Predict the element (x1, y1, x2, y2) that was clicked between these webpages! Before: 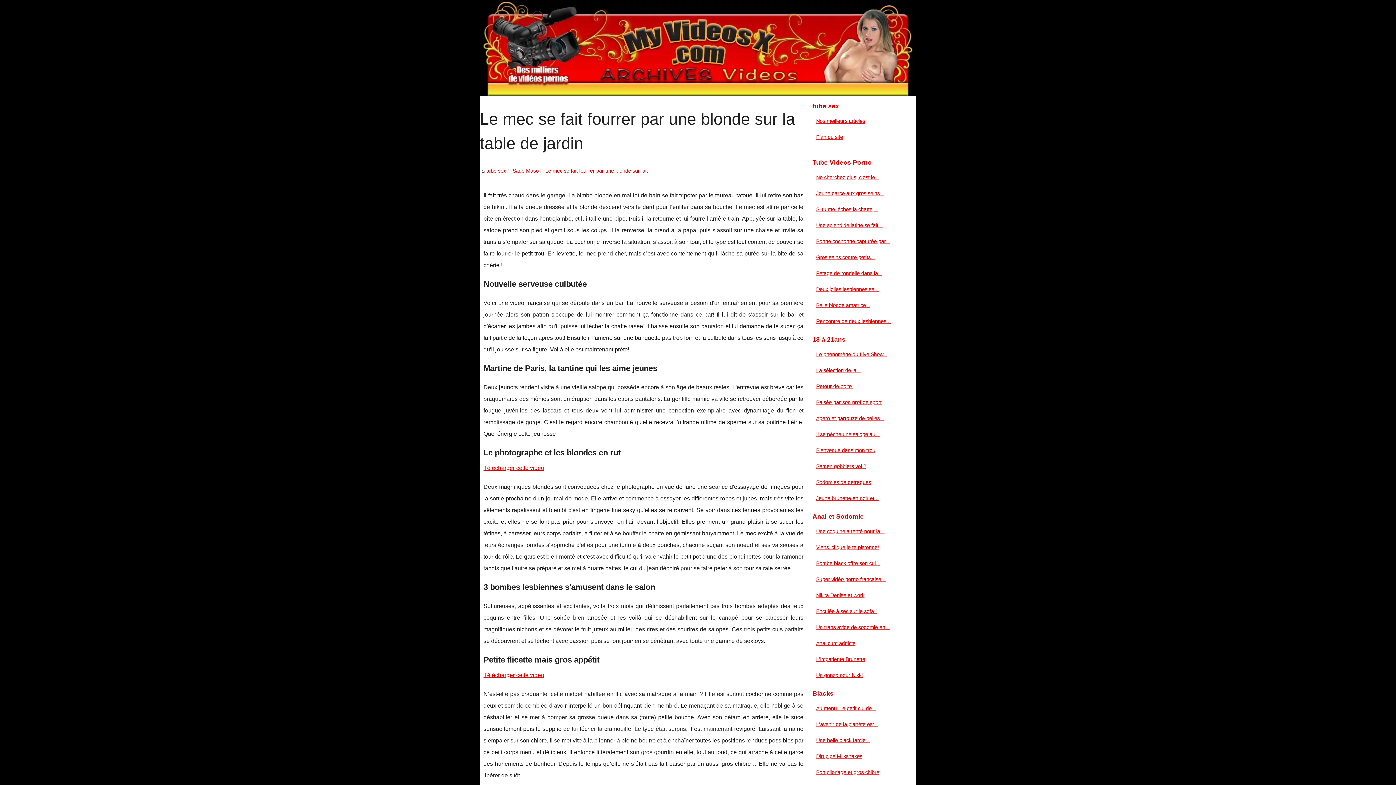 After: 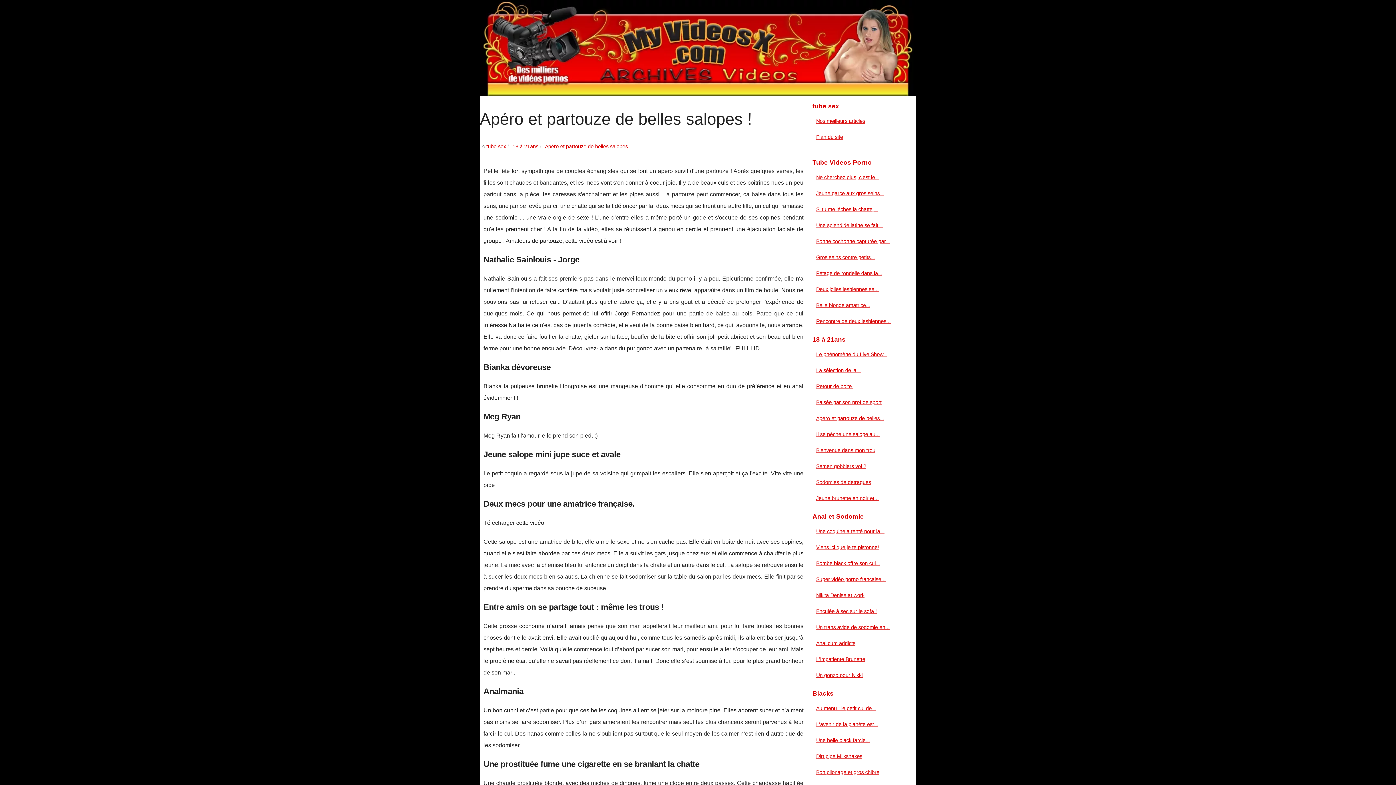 Action: label: Apéro et partouze de belles... bbox: (814, 414, 901, 423)